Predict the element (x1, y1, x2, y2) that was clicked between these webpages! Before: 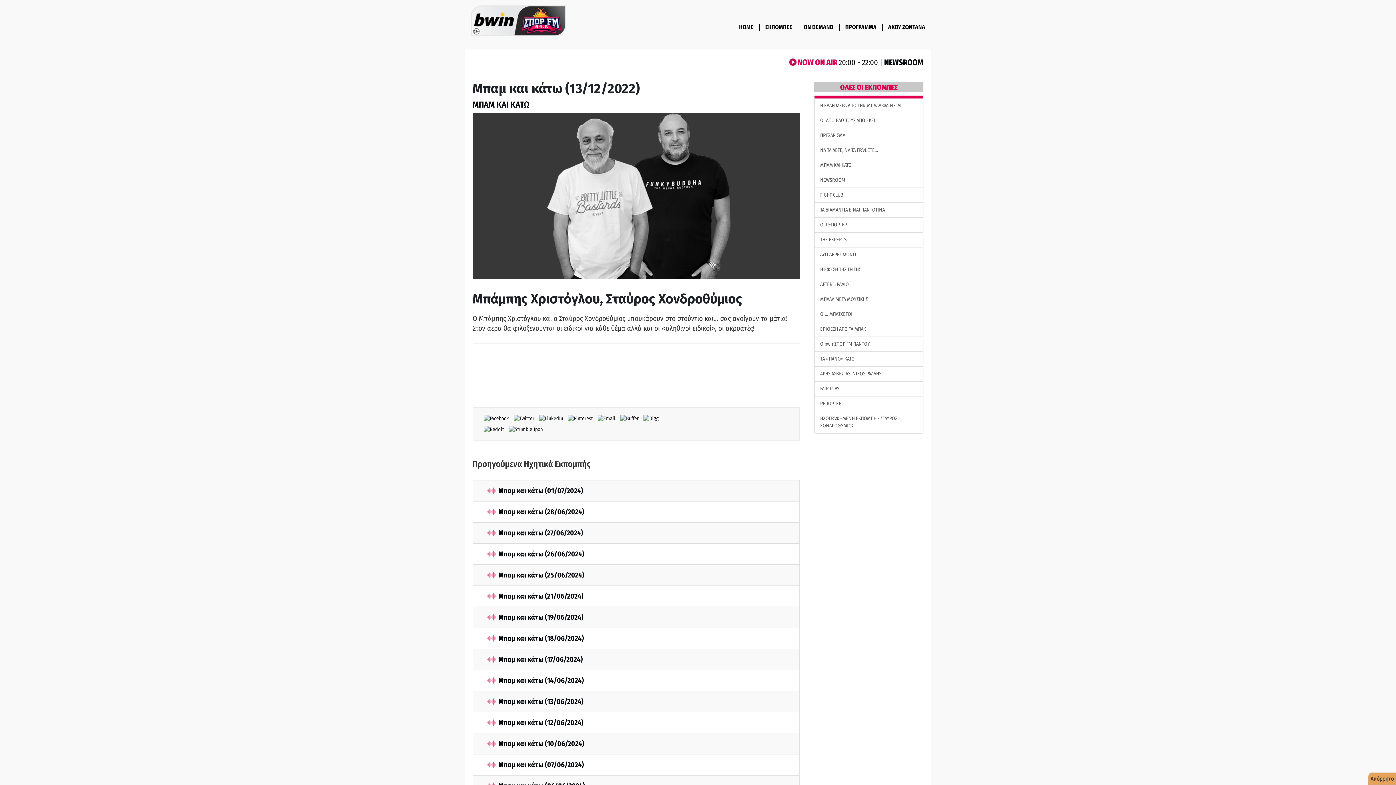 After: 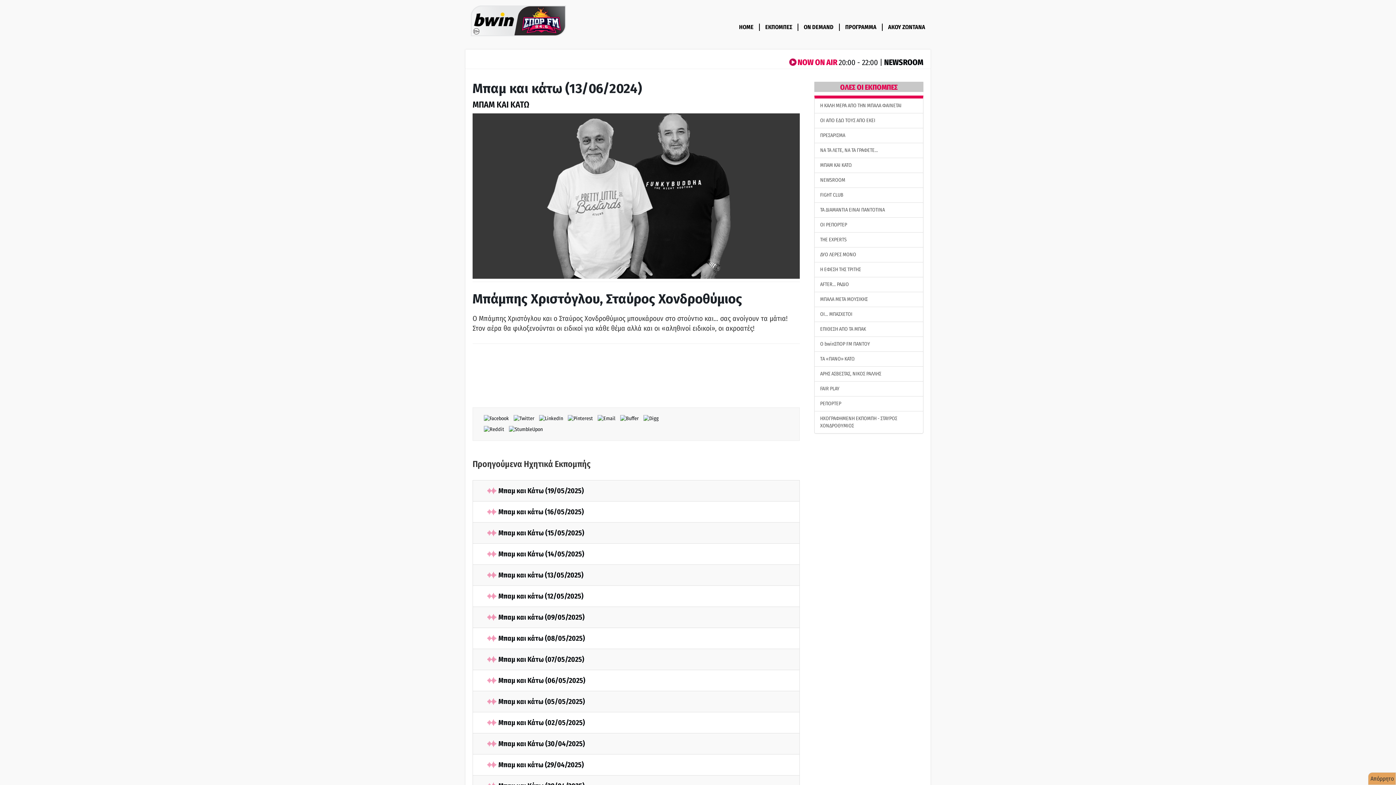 Action: bbox: (487, 697, 583, 706) label: Μπαμ και κάτω (13/06/2024)
